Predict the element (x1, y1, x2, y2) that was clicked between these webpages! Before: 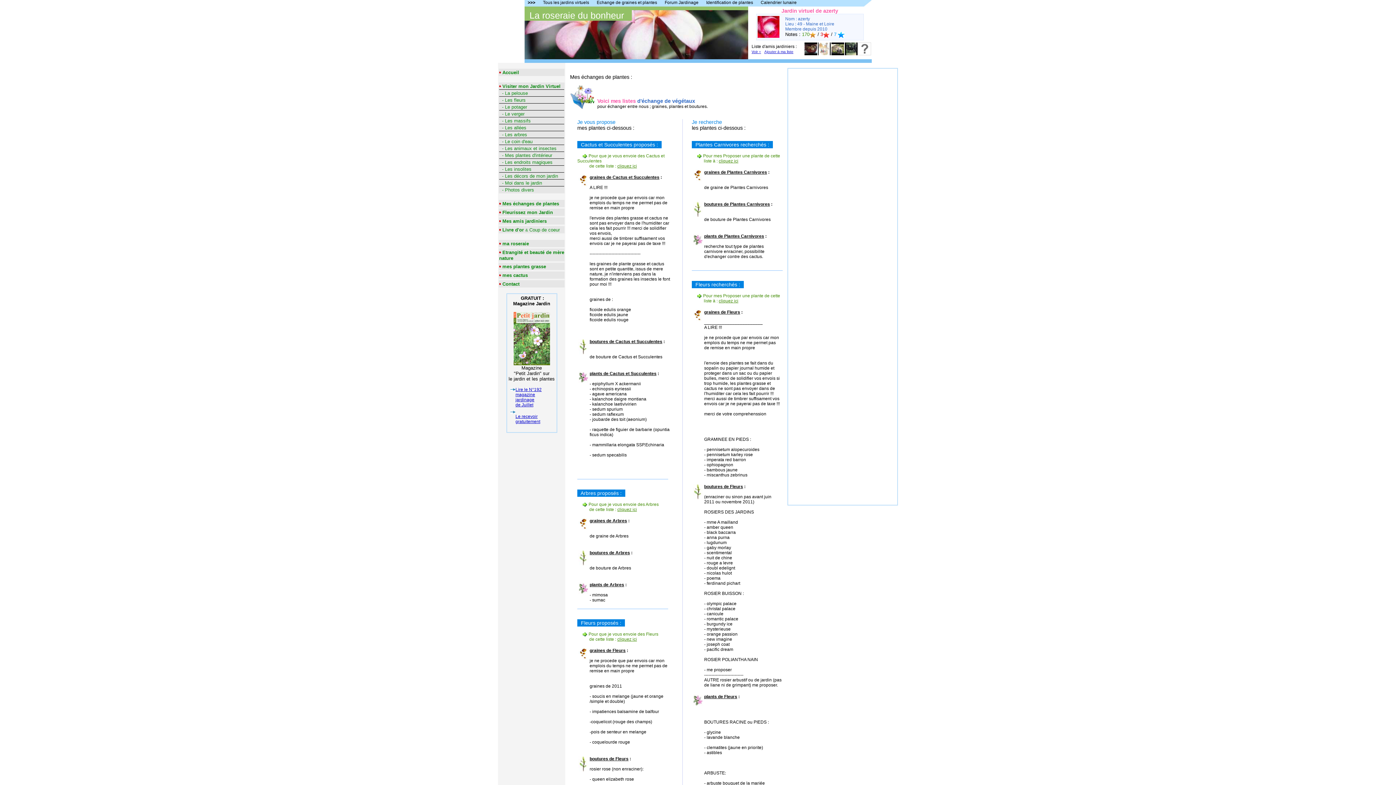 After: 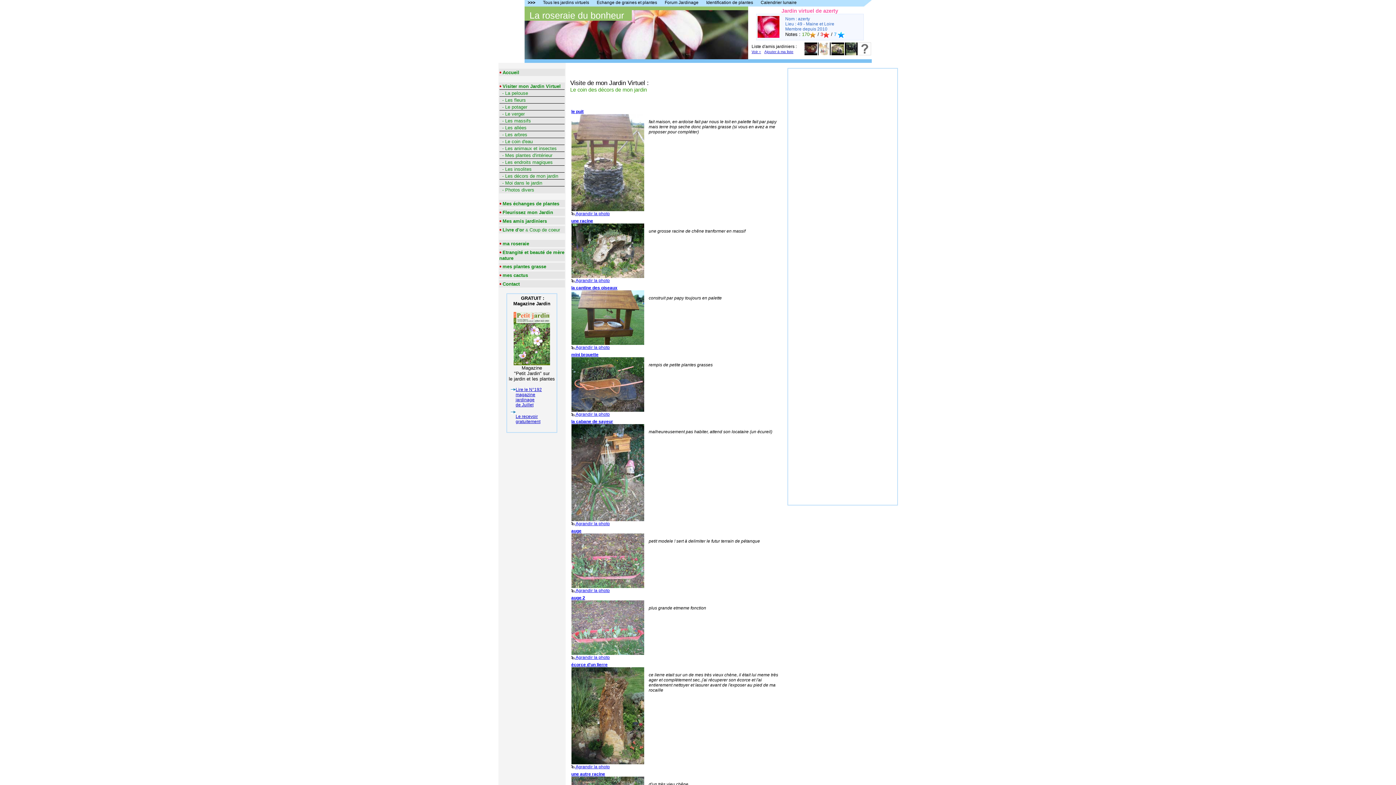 Action: label: - Les décors de mon jardin bbox: (502, 173, 558, 178)